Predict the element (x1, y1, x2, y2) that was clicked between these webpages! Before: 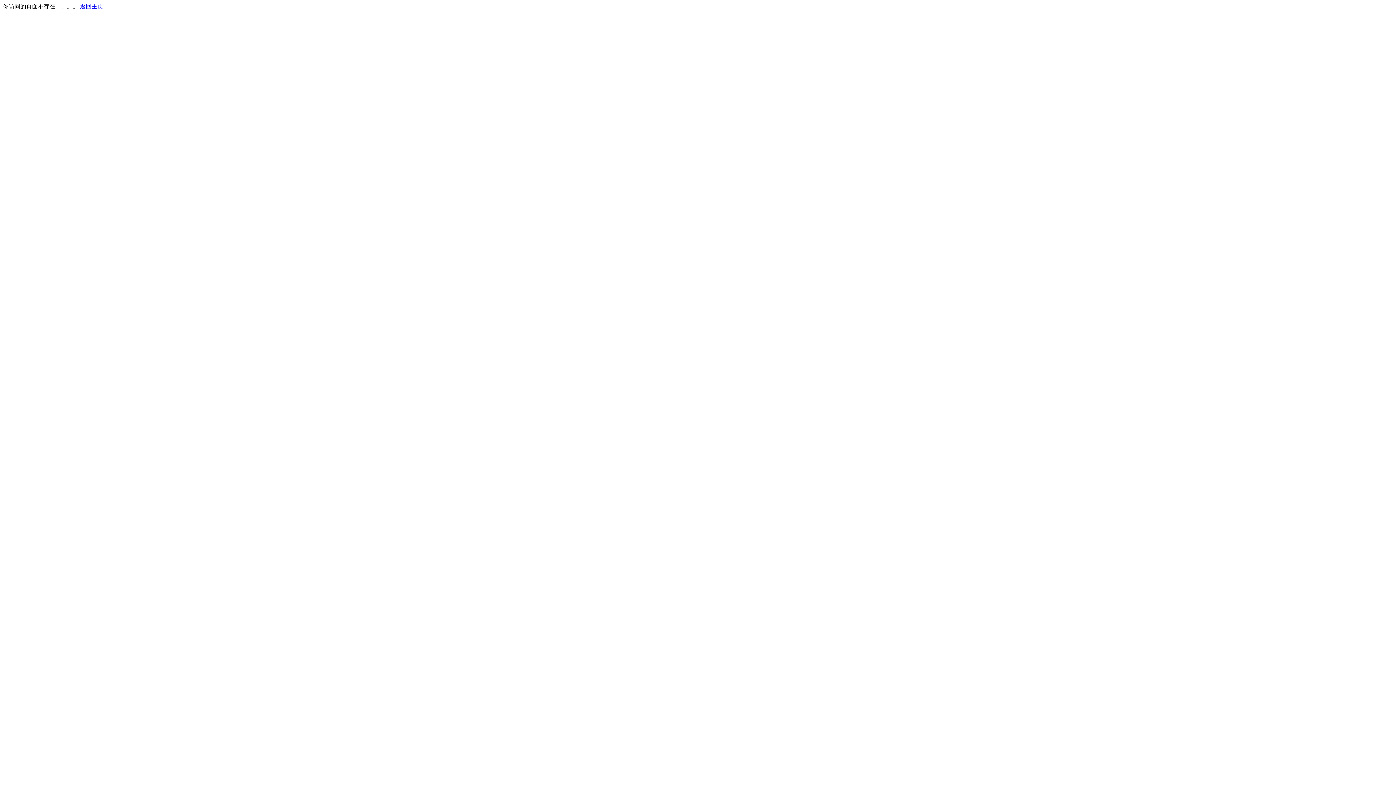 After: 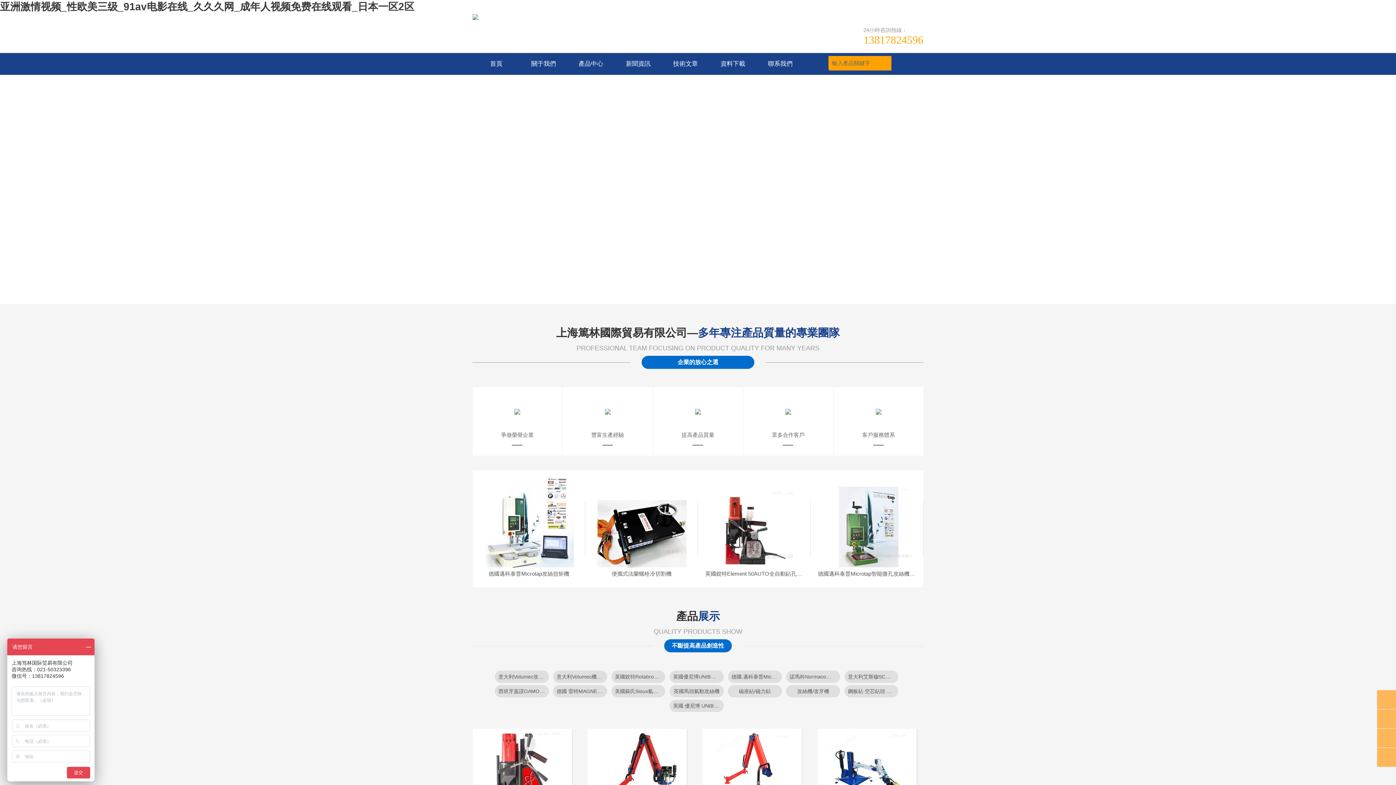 Action: label: 返回主页 bbox: (80, 3, 103, 9)